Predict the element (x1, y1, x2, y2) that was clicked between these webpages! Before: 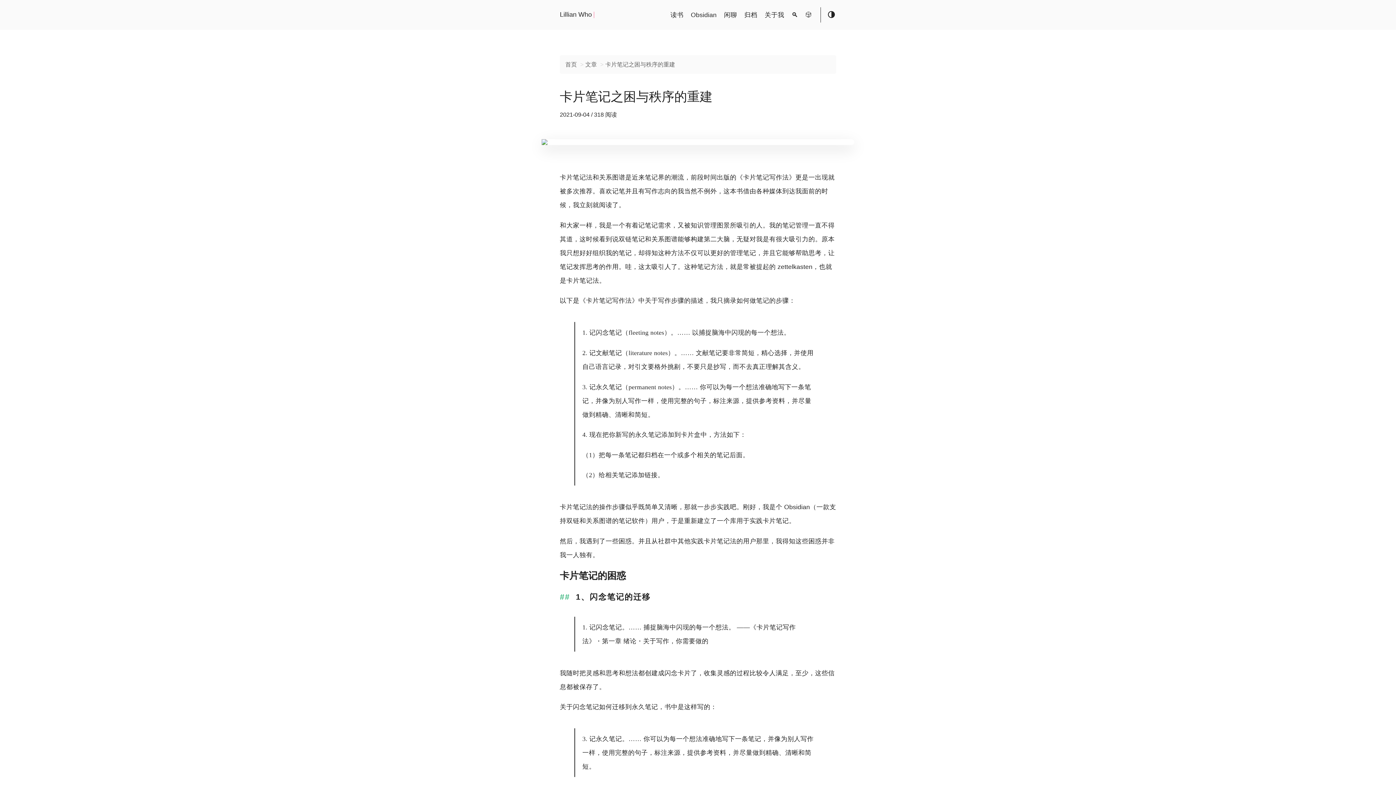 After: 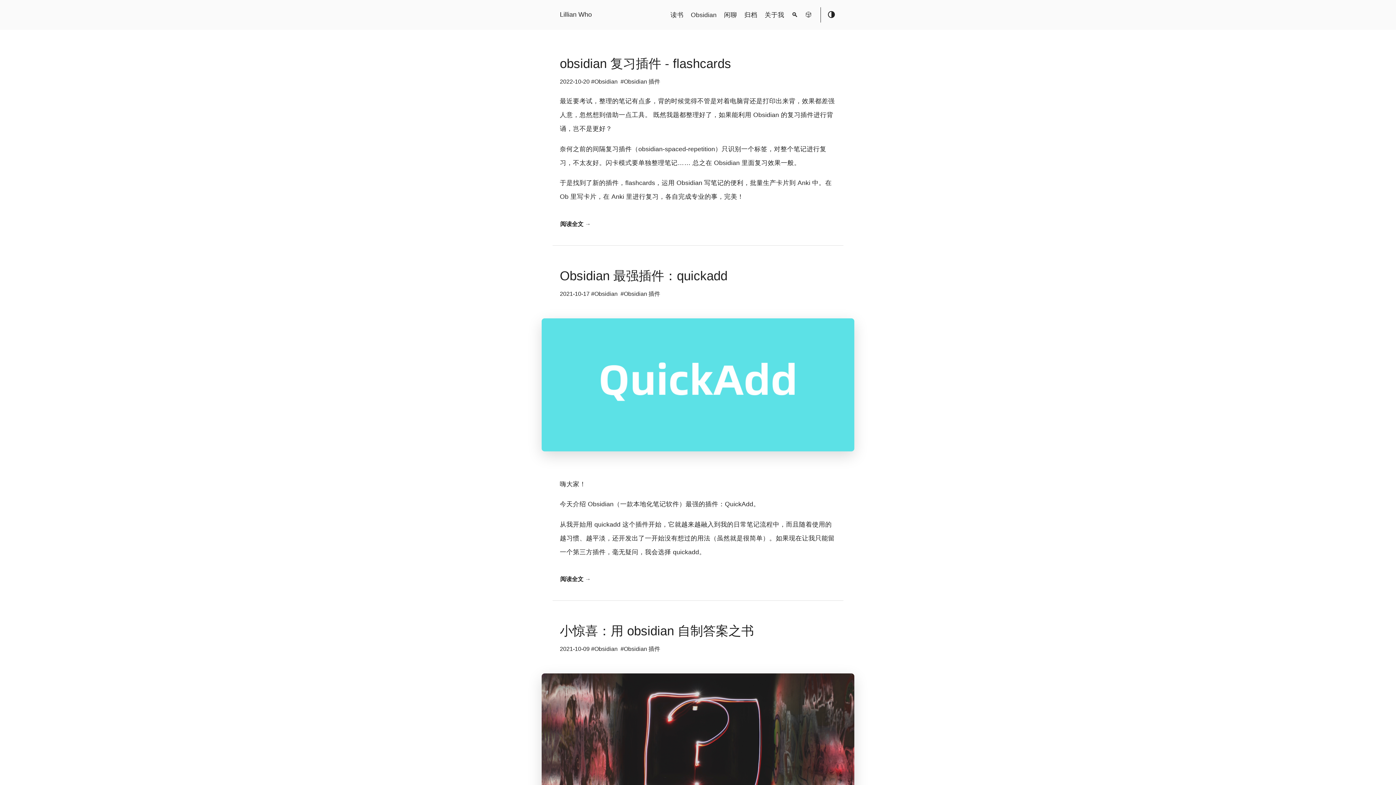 Action: bbox: (691, 11, 716, 18) label: Obsidian